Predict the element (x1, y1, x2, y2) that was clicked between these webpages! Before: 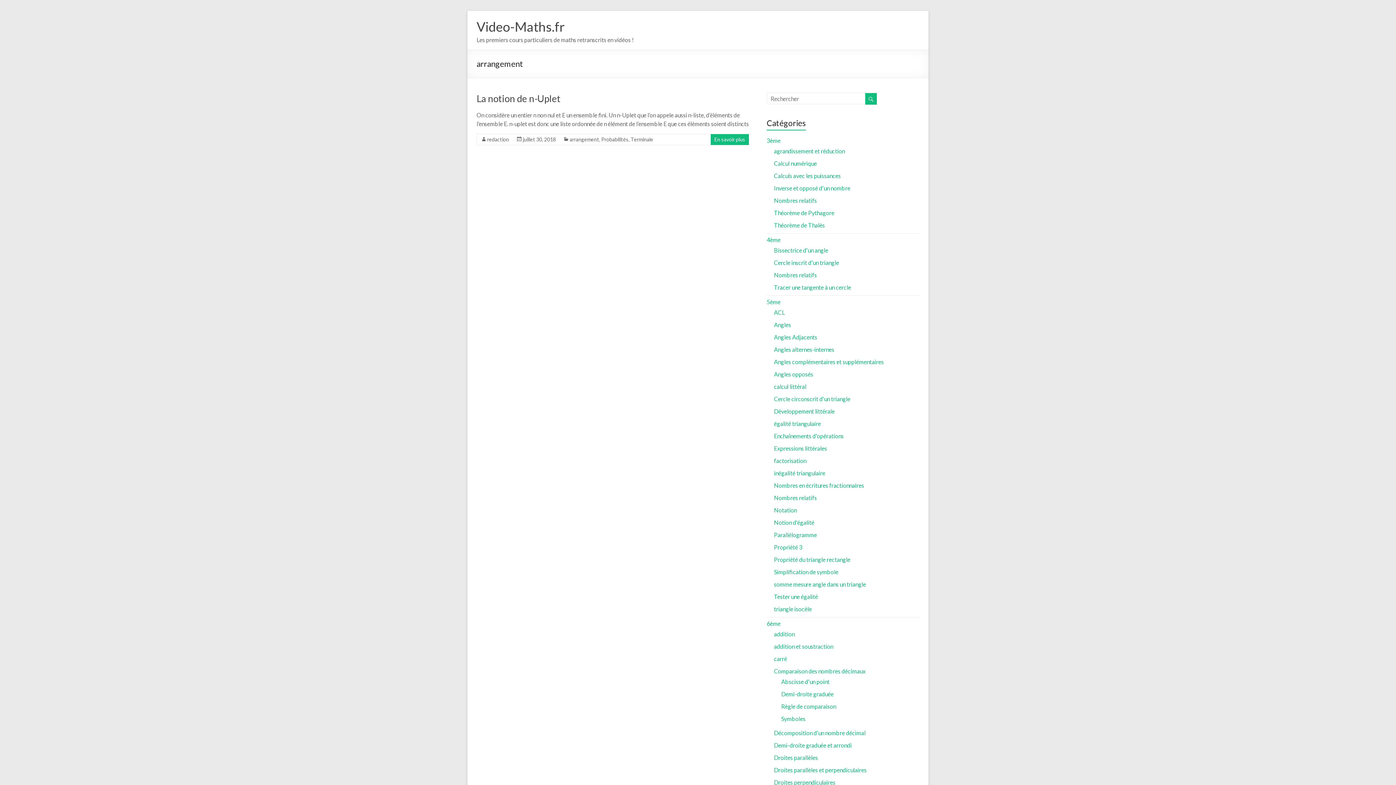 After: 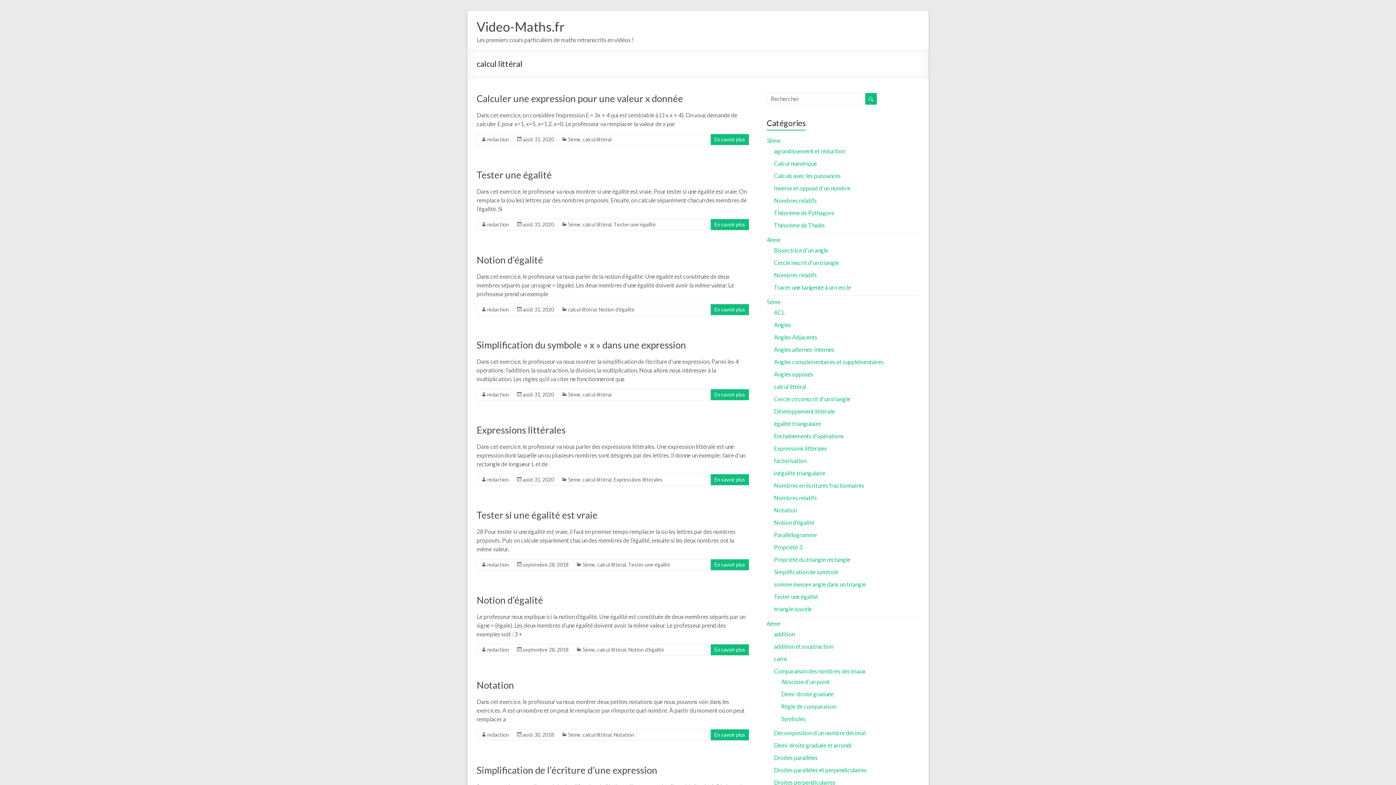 Action: label: calcul littéral bbox: (774, 383, 806, 390)